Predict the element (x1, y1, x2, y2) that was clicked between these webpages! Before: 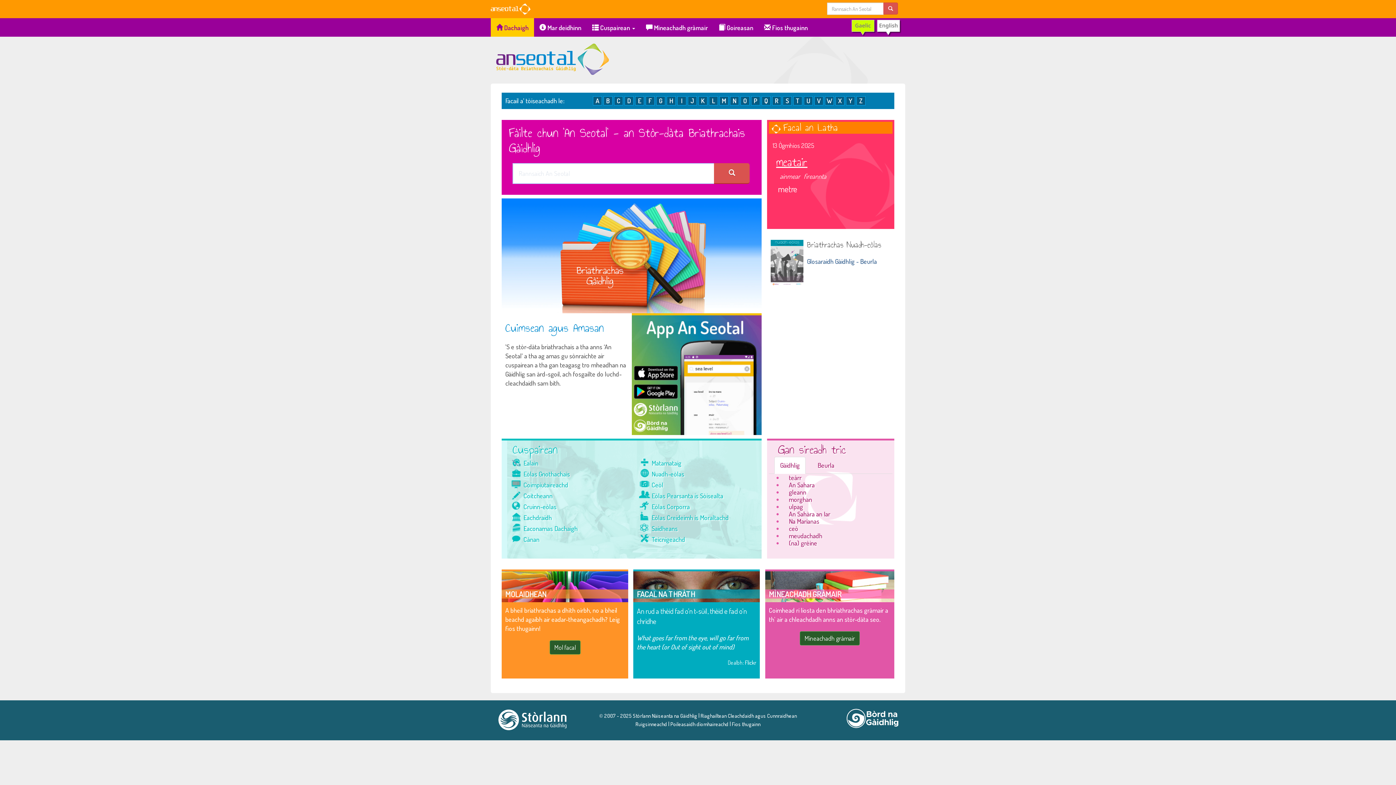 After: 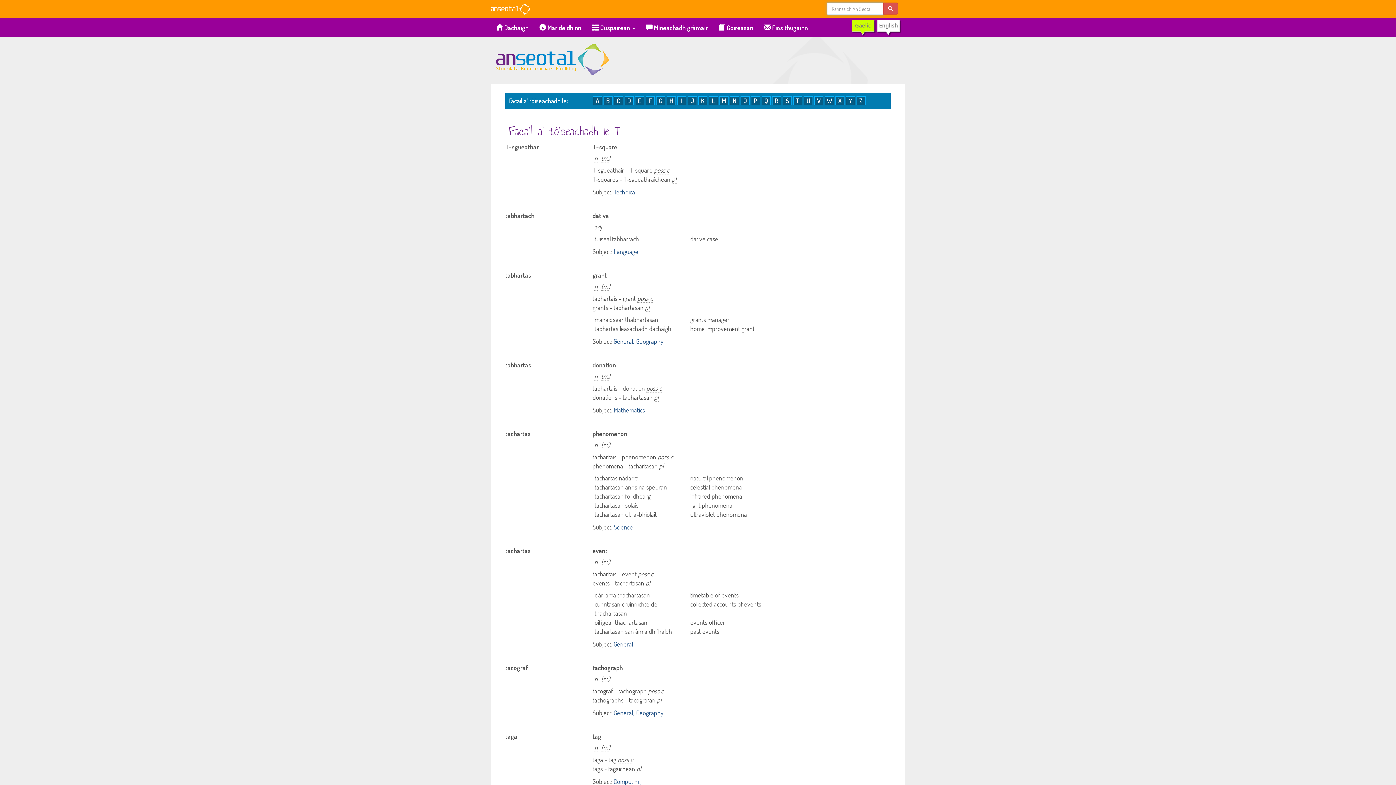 Action: label: T bbox: (793, 96, 802, 105)